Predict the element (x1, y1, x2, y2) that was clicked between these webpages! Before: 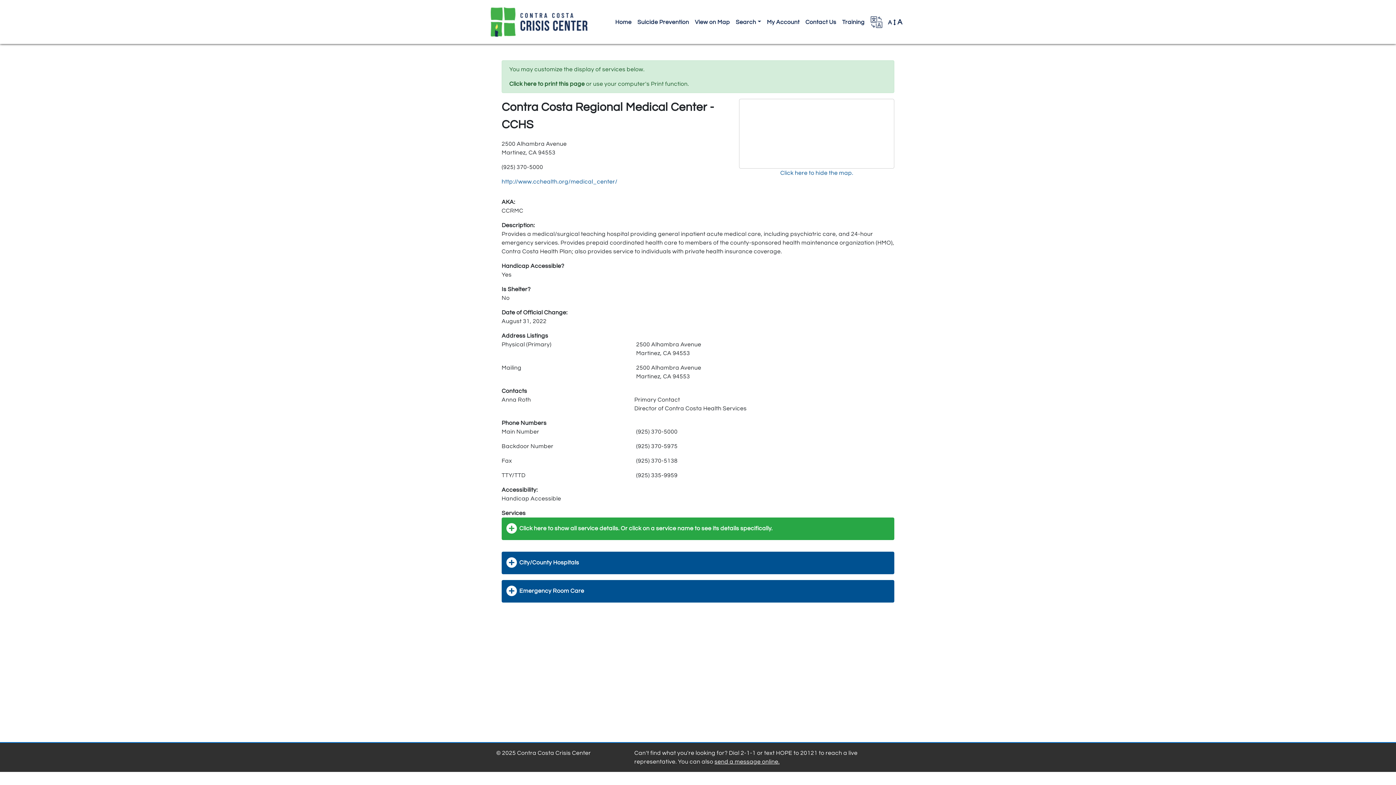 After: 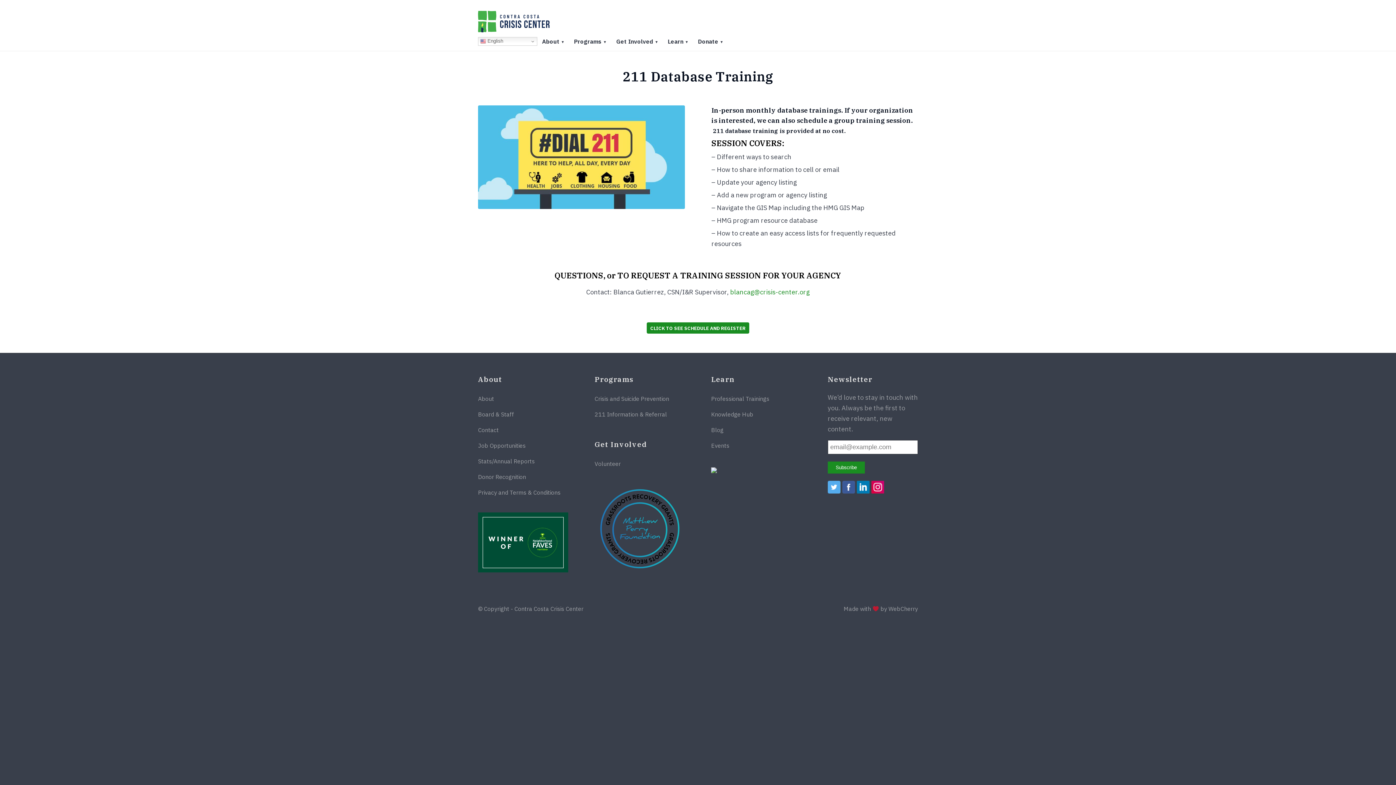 Action: bbox: (839, 17, 867, 26) label: Training